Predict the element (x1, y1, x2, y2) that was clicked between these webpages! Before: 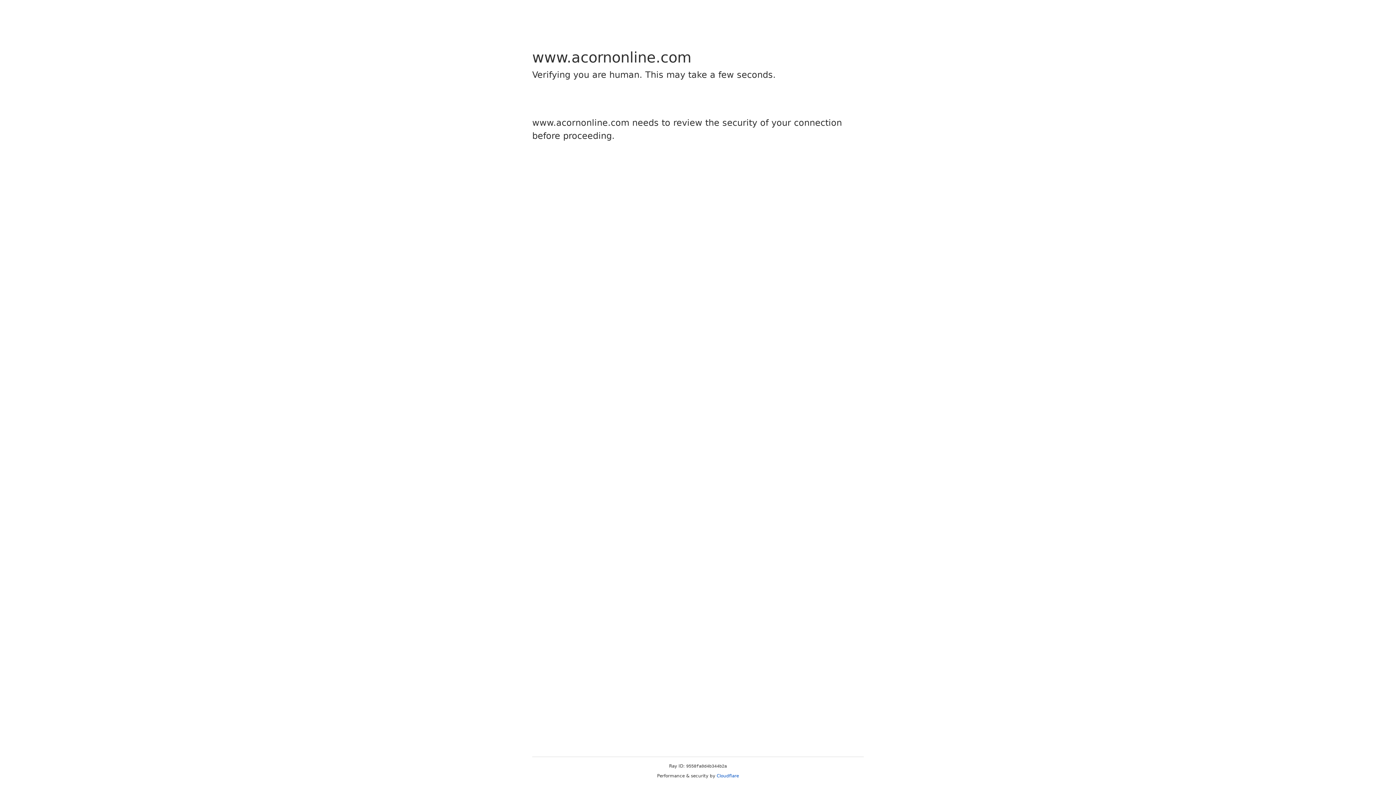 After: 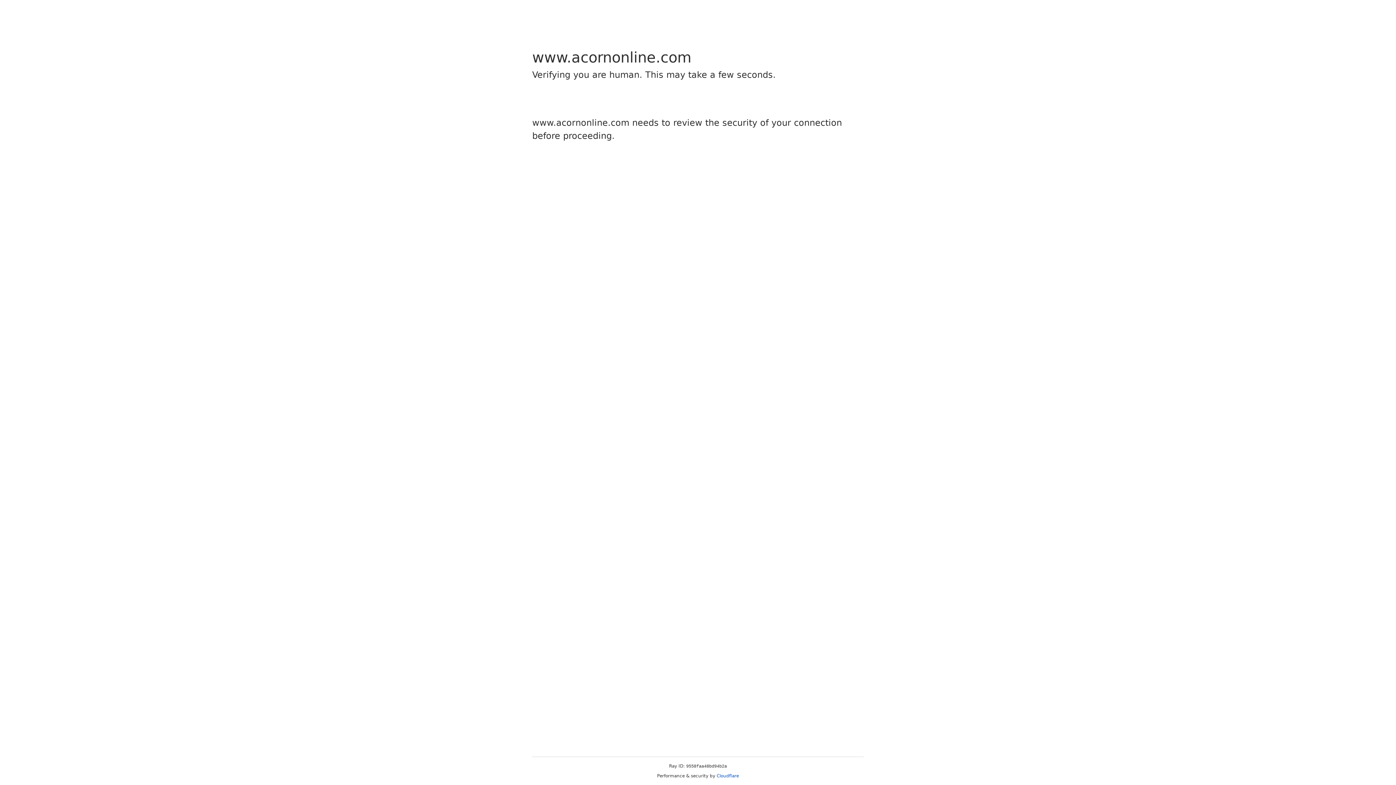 Action: label: Cloudflare bbox: (716, 773, 739, 778)